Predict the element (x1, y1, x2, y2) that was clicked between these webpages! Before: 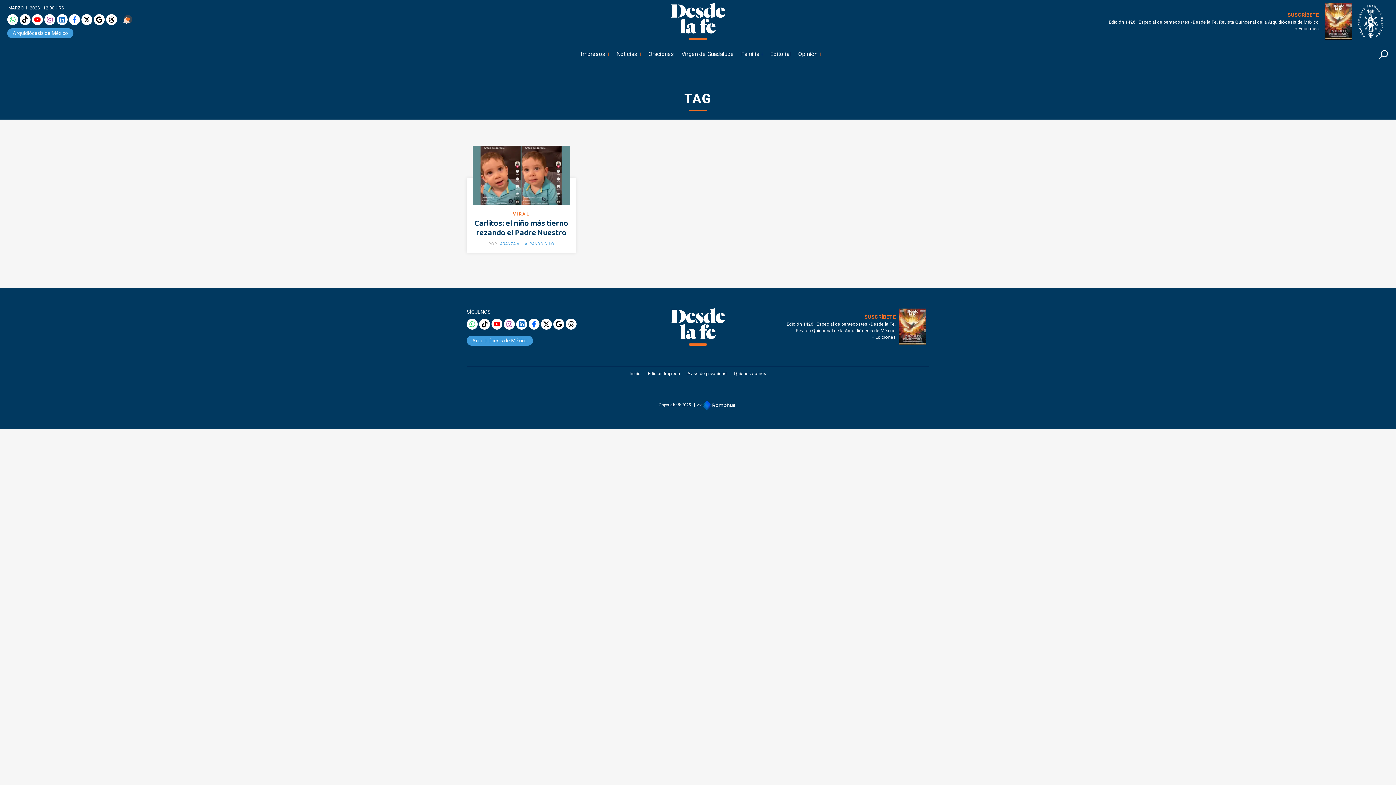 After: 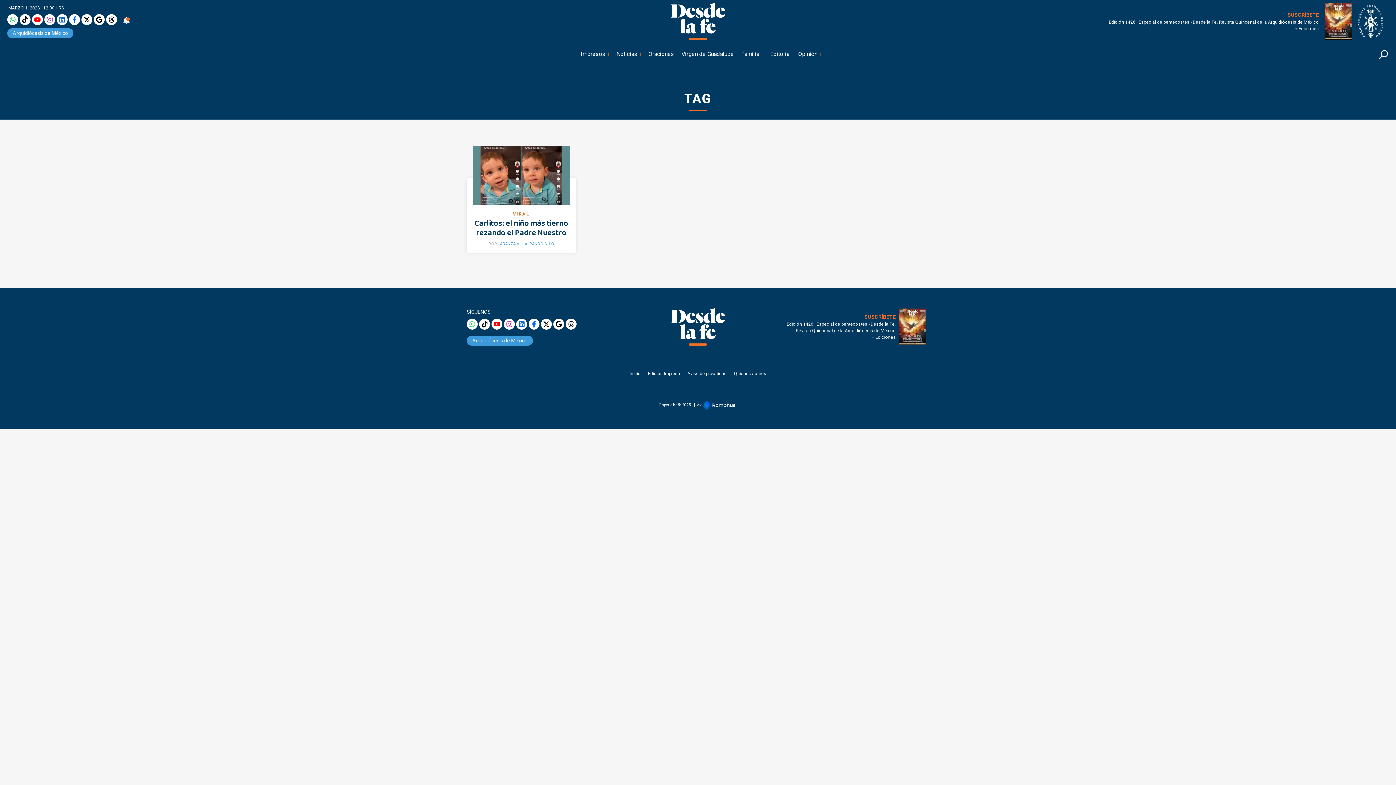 Action: label: Quiénes somos bbox: (734, 369, 766, 378)